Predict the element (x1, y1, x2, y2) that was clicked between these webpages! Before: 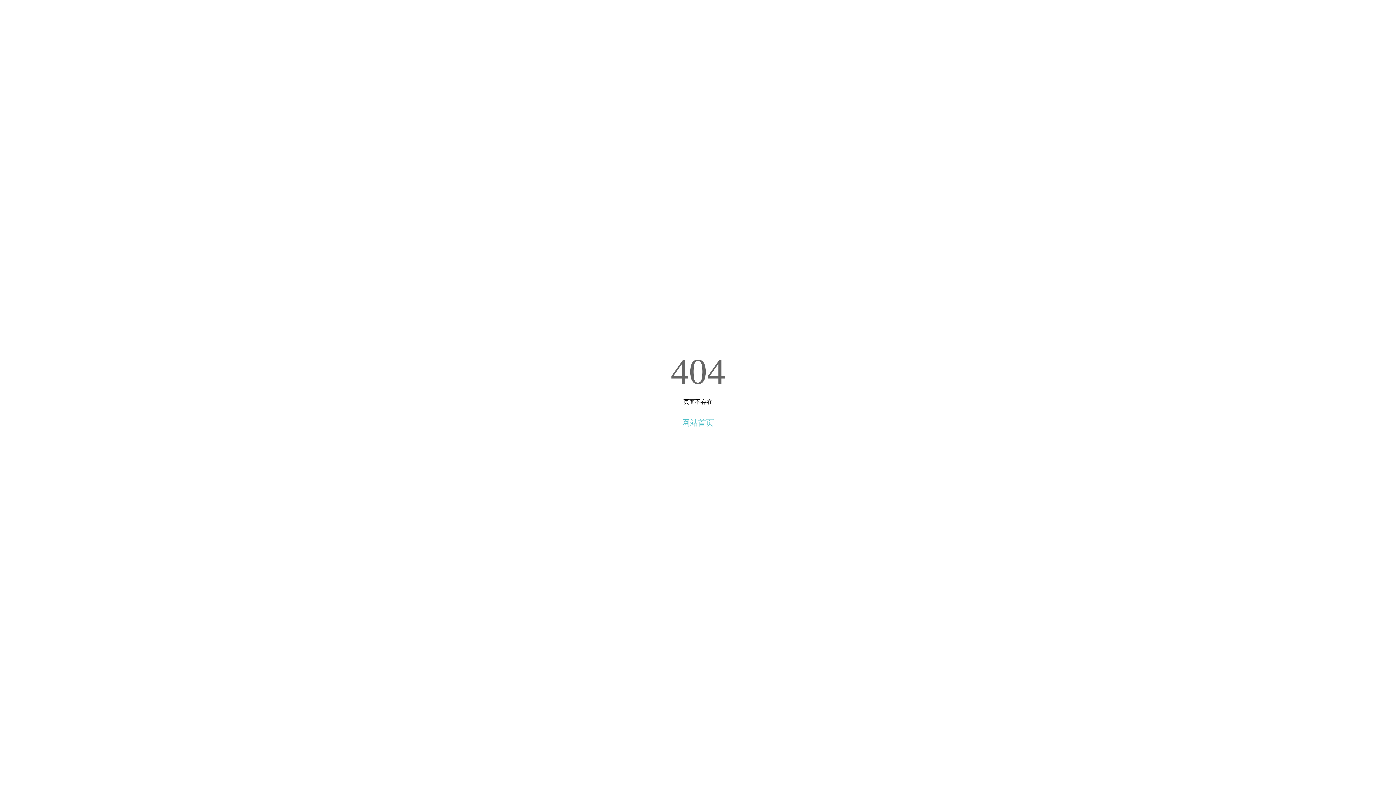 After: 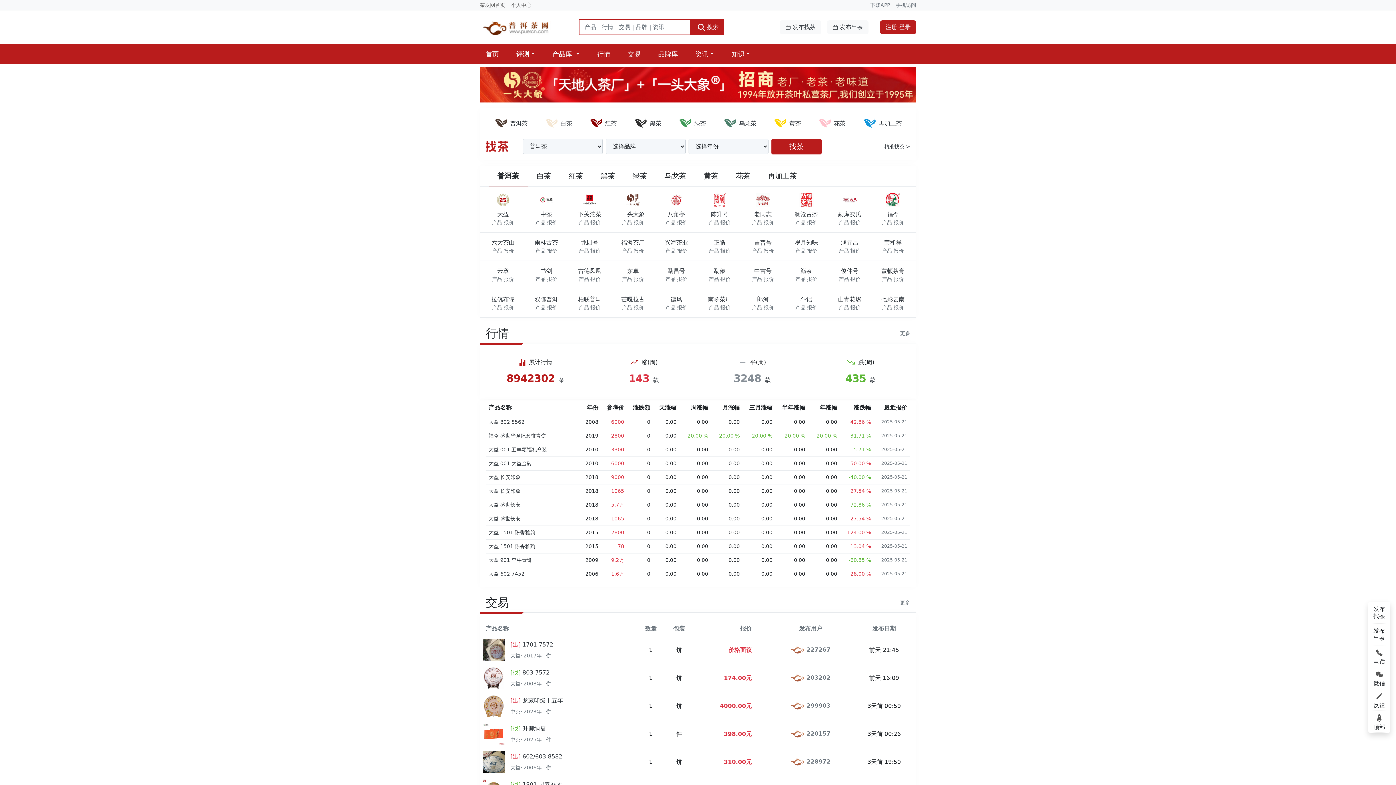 Action: bbox: (682, 418, 714, 427) label: 网站首页